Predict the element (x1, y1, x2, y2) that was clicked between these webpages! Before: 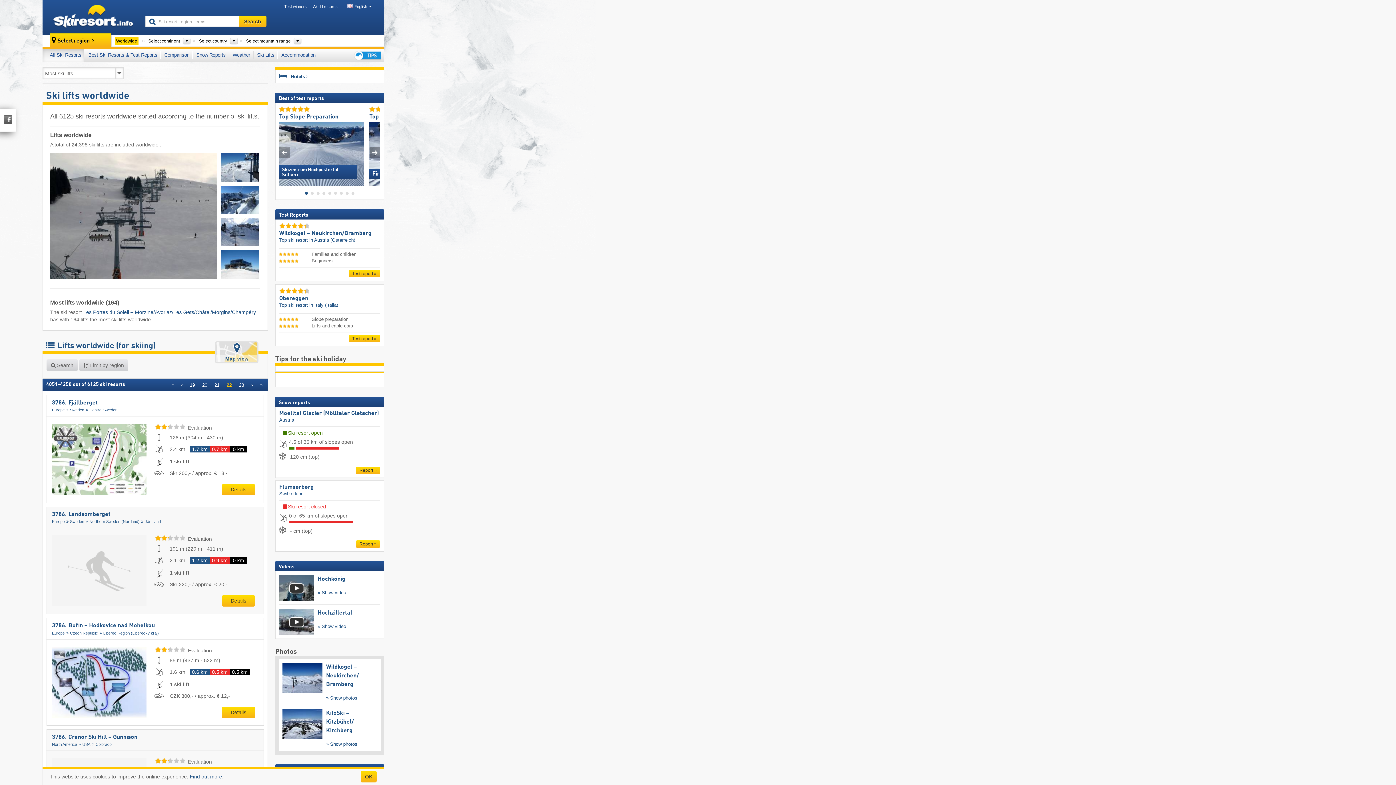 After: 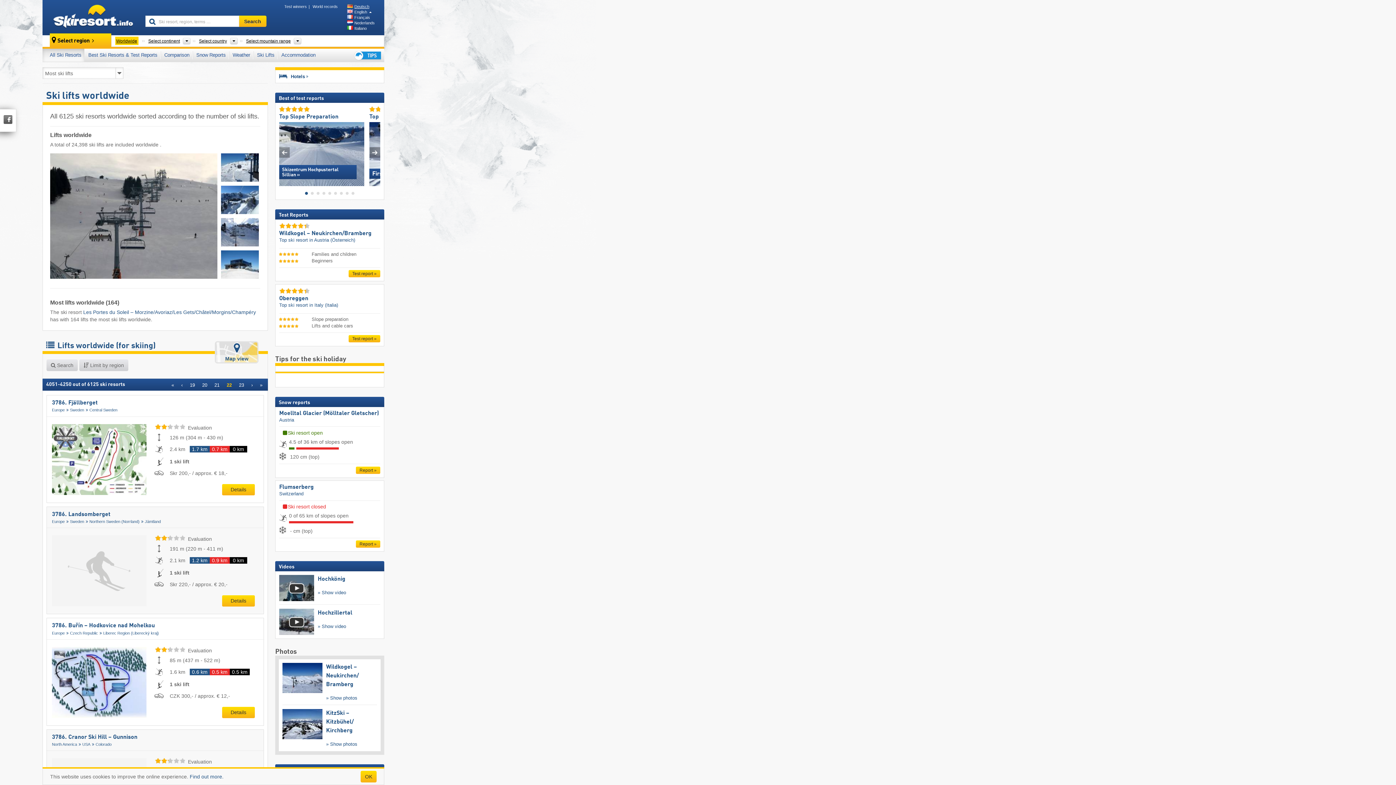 Action: label: English bbox: (347, 4, 367, 8)